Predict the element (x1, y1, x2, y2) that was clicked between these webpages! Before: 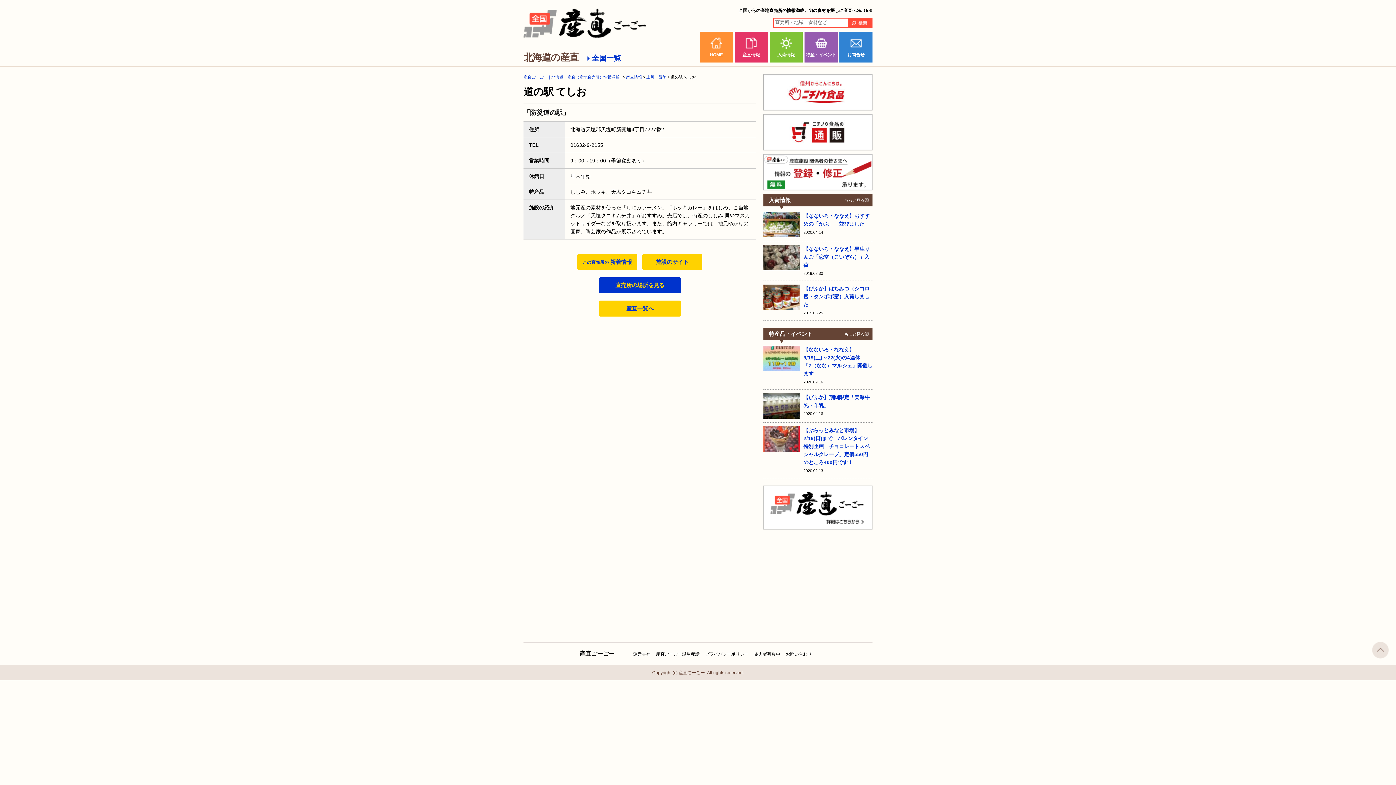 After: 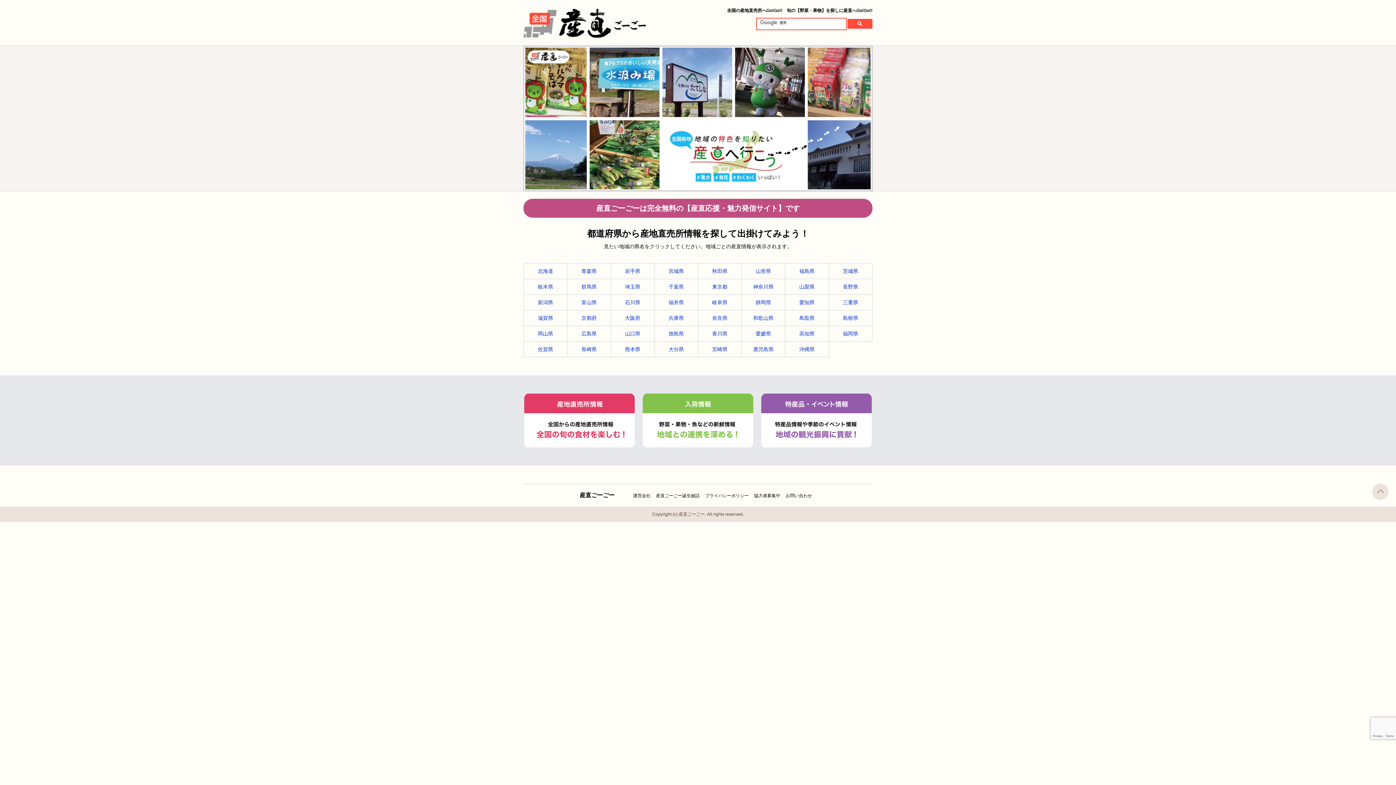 Action: label: HOME bbox: (699, 31, 733, 62)